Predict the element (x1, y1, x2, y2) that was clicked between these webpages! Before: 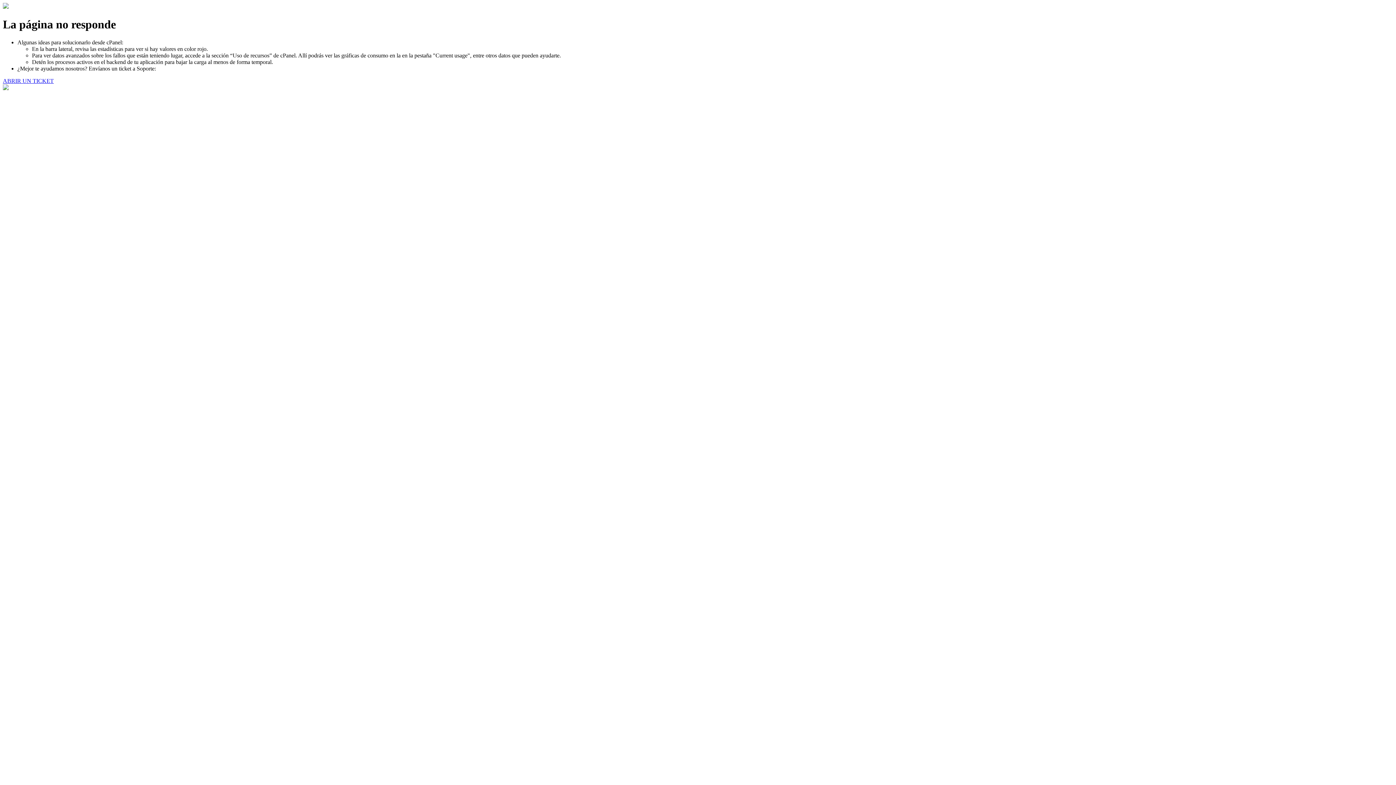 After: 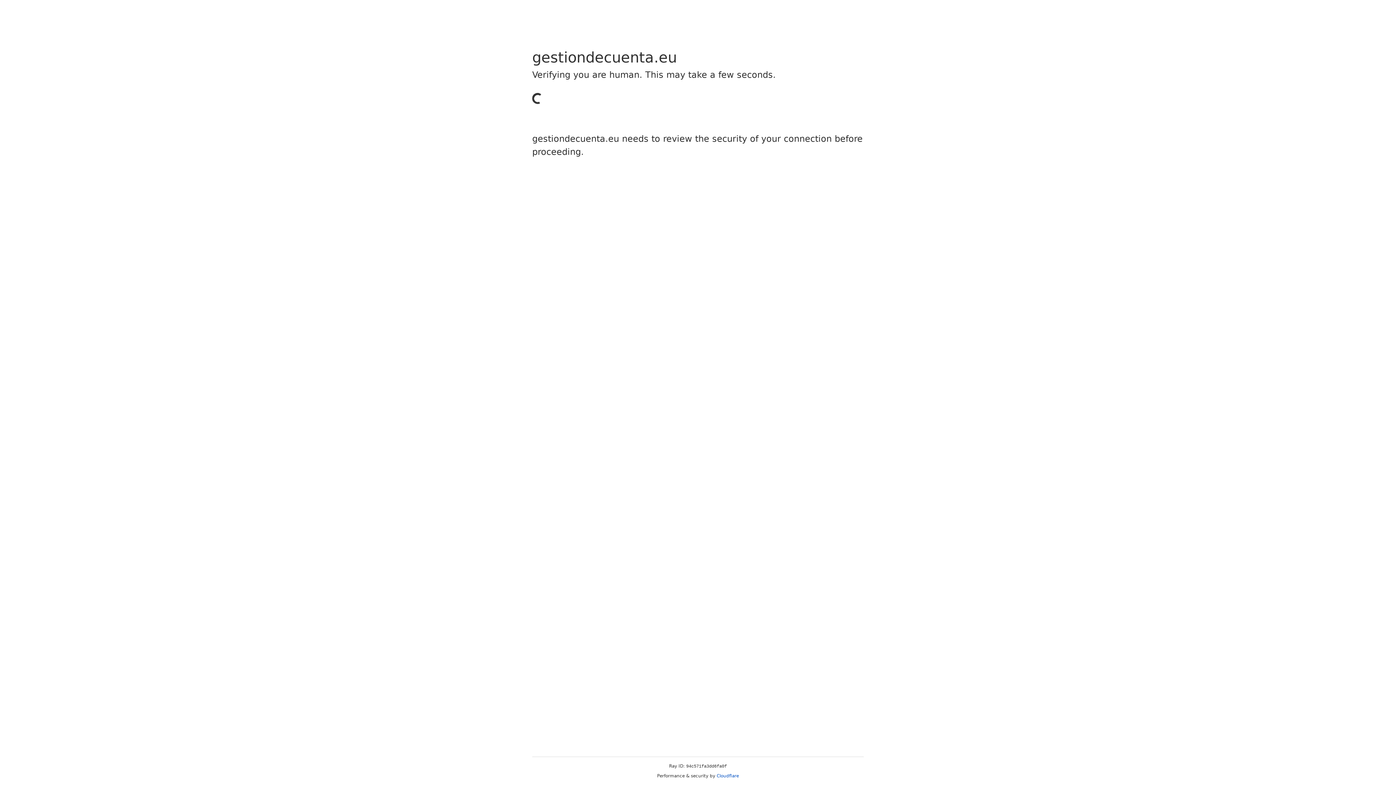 Action: bbox: (2, 77, 53, 83) label: ABRIR UN TICKET